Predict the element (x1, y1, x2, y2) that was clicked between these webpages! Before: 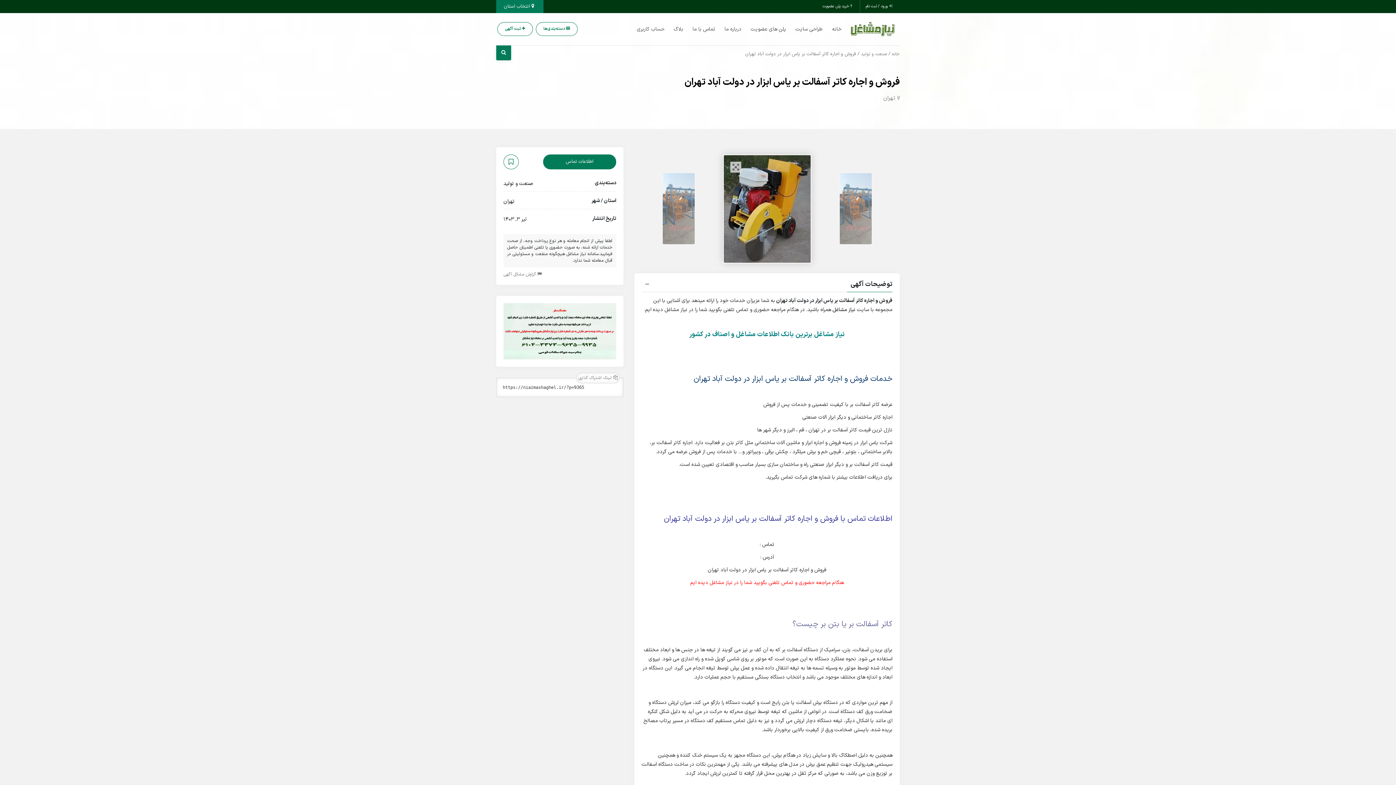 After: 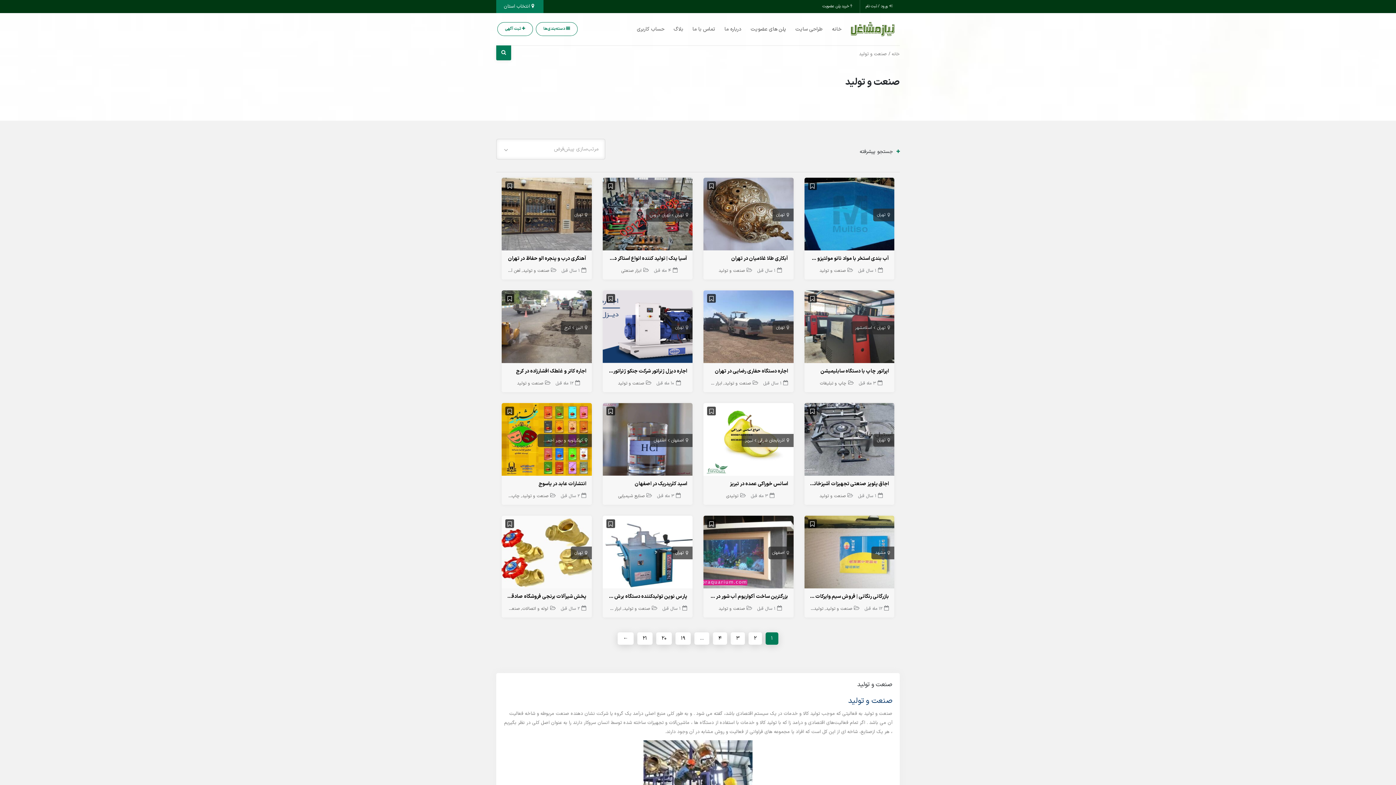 Action: bbox: (861, 50, 887, 57) label: صنعت و تولید